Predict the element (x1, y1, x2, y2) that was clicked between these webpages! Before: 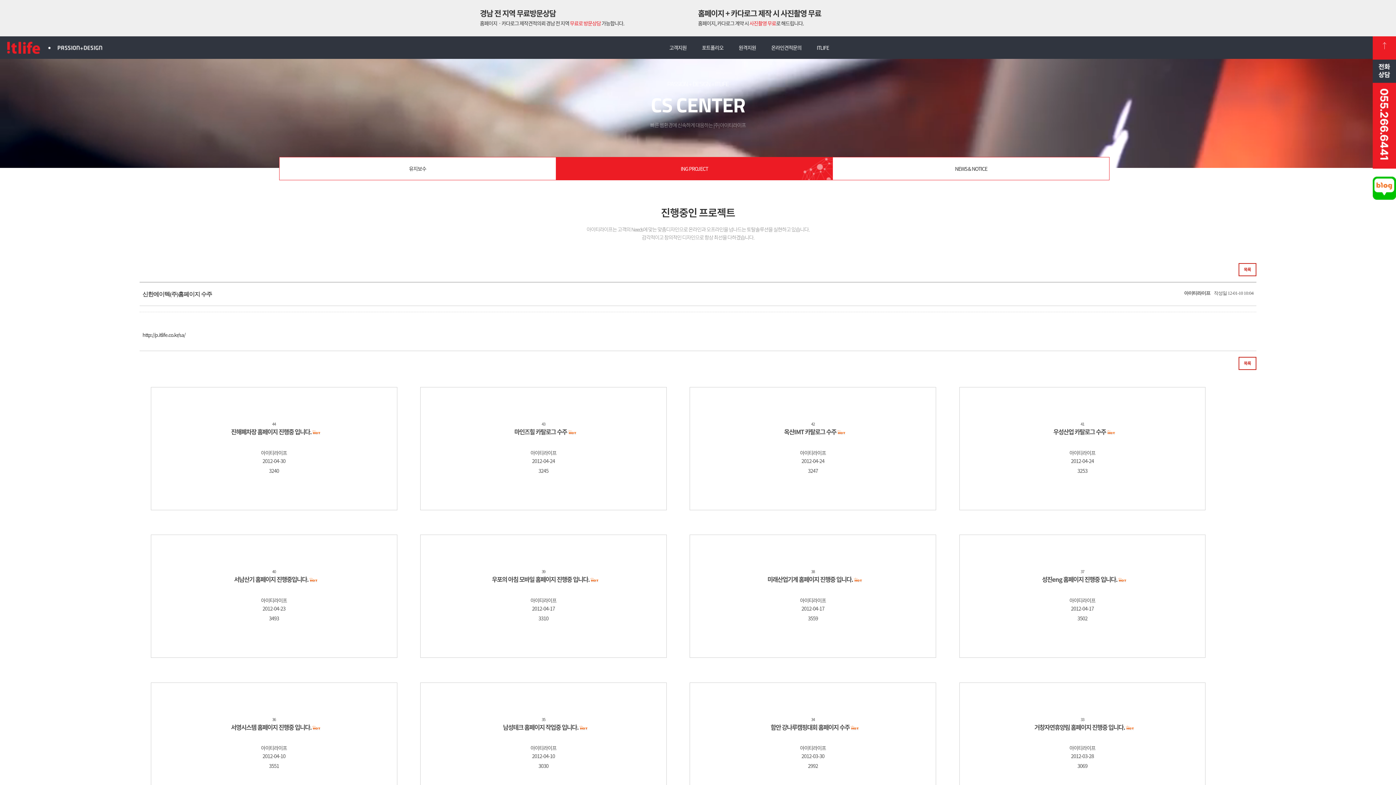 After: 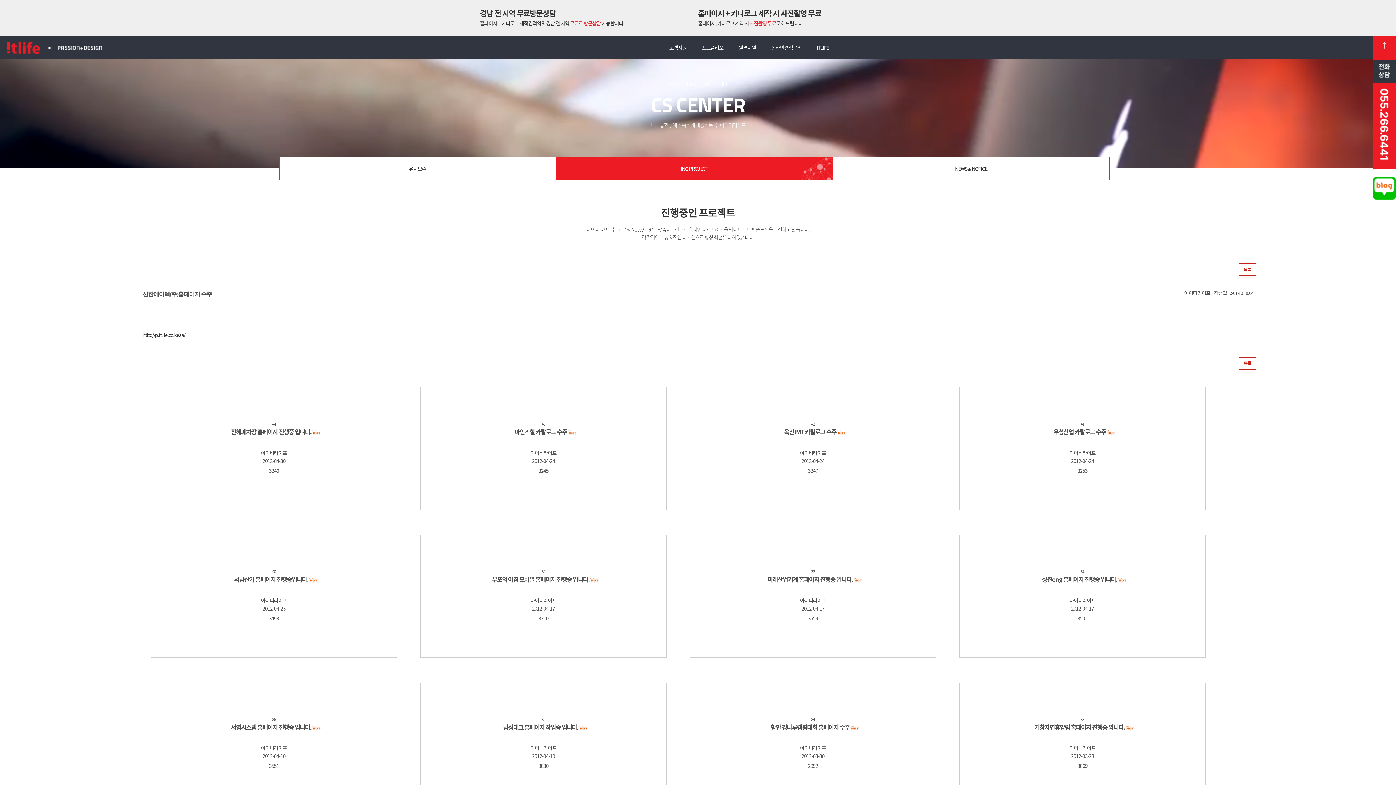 Action: bbox: (1373, 60, 1396, 67)